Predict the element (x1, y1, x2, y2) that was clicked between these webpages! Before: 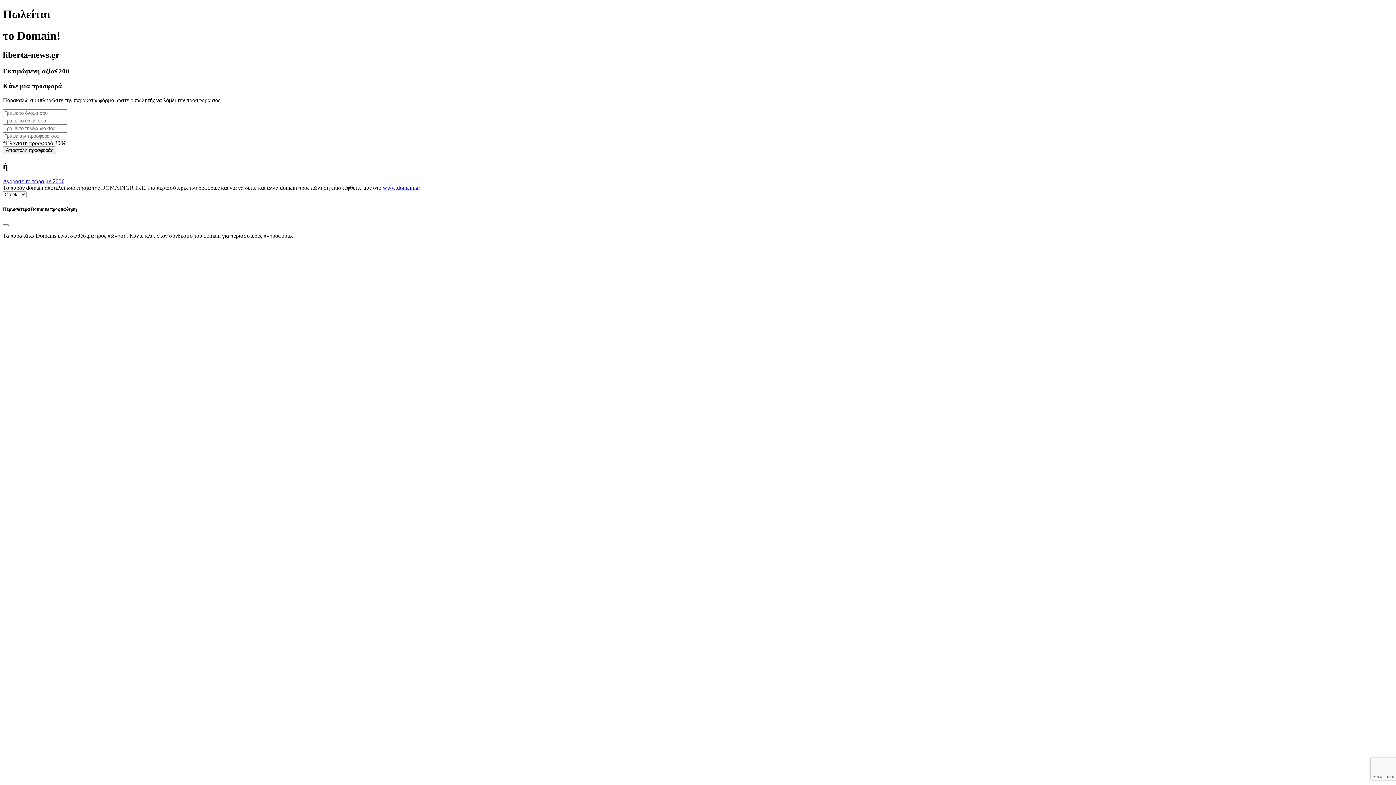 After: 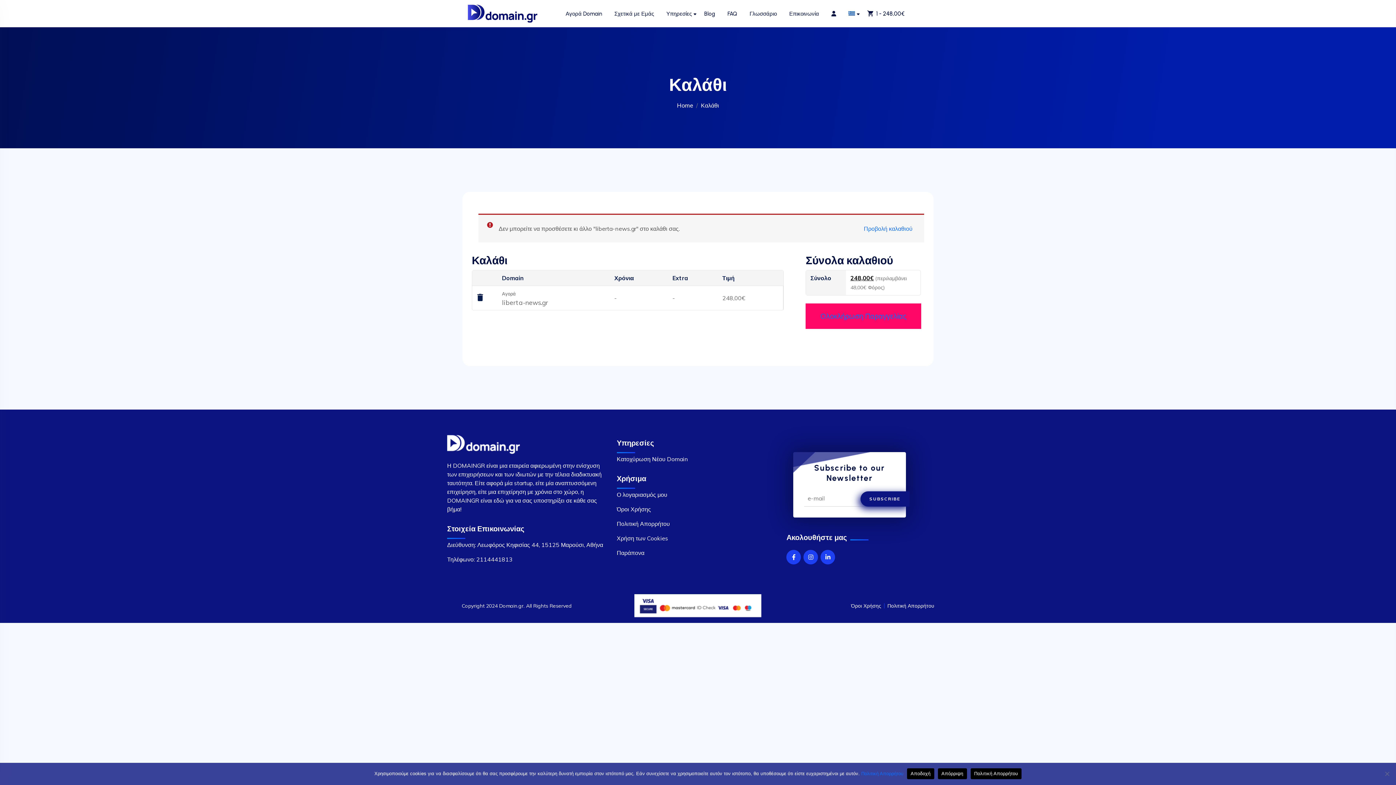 Action: bbox: (2, 178, 64, 184) label: Αγόρασε το τώρα με 200€